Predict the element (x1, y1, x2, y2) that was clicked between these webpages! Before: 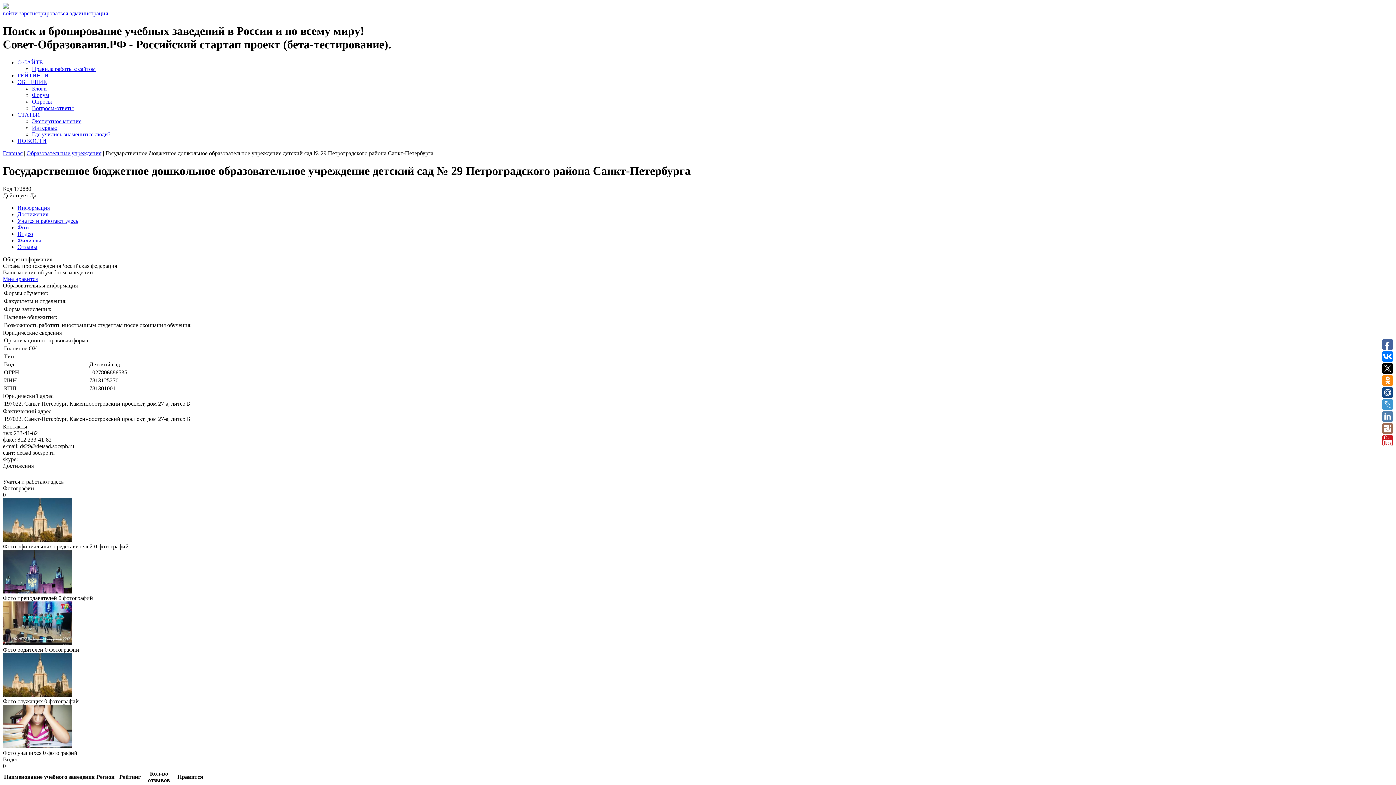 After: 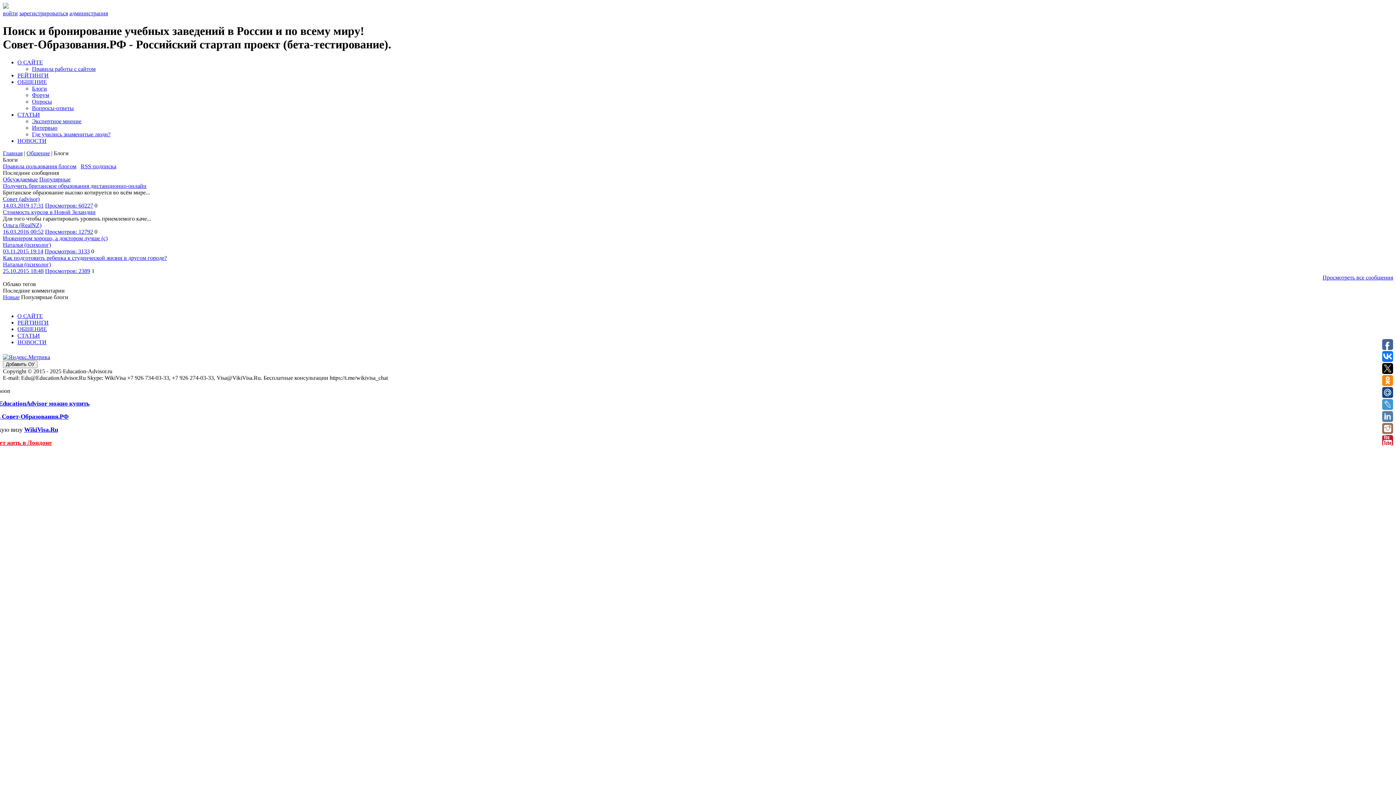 Action: label: Блоги bbox: (32, 85, 46, 91)